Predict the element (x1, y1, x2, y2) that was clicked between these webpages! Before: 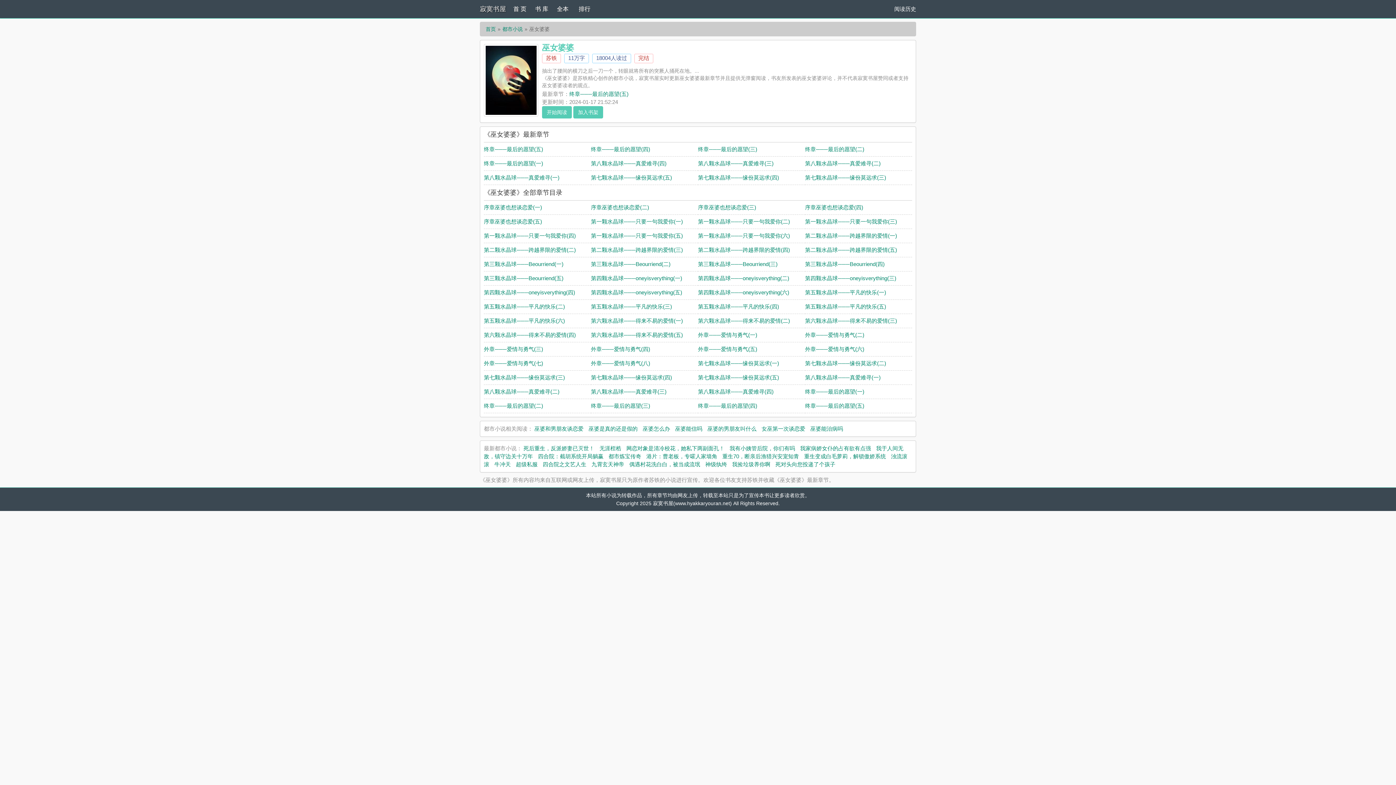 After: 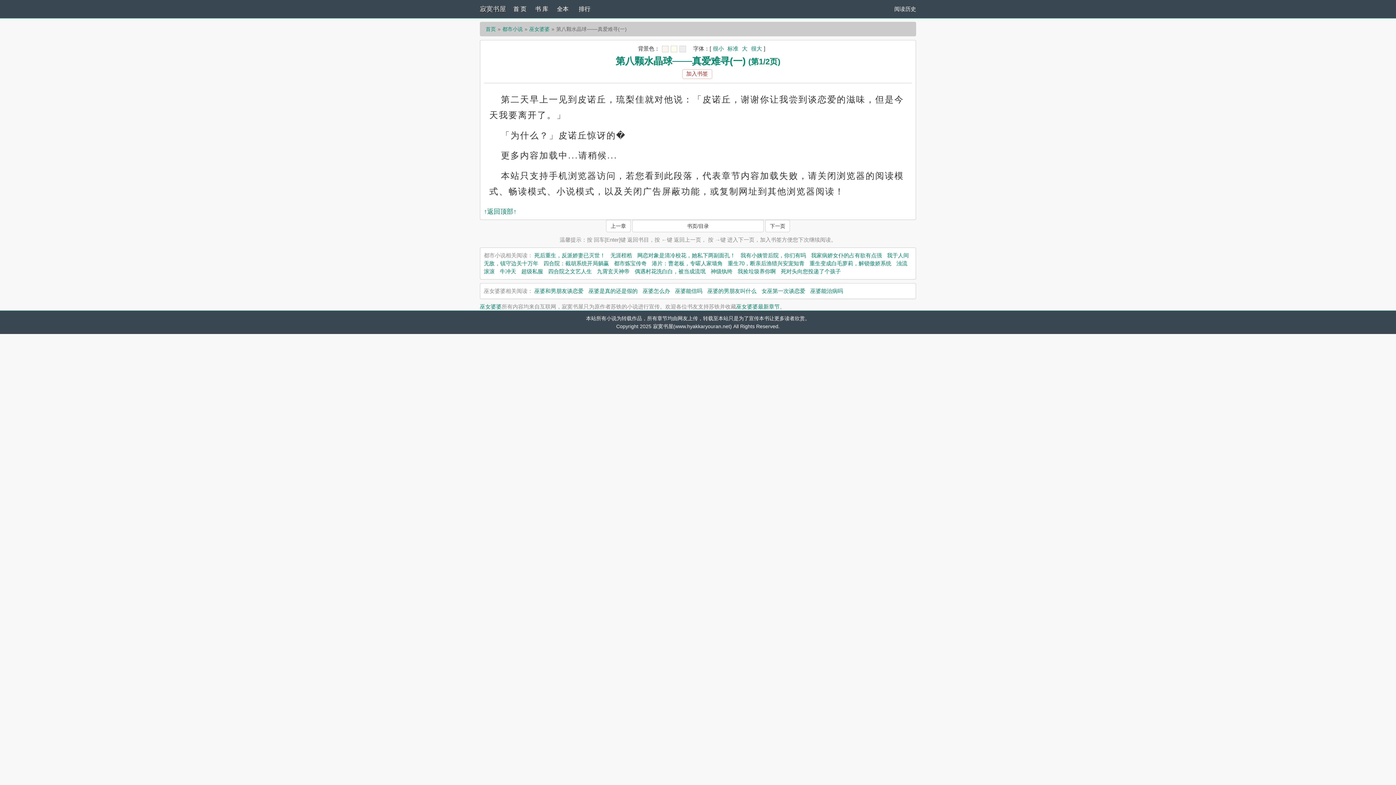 Action: bbox: (805, 374, 880, 380) label: 第八颗水晶球───真爱难寻(一)